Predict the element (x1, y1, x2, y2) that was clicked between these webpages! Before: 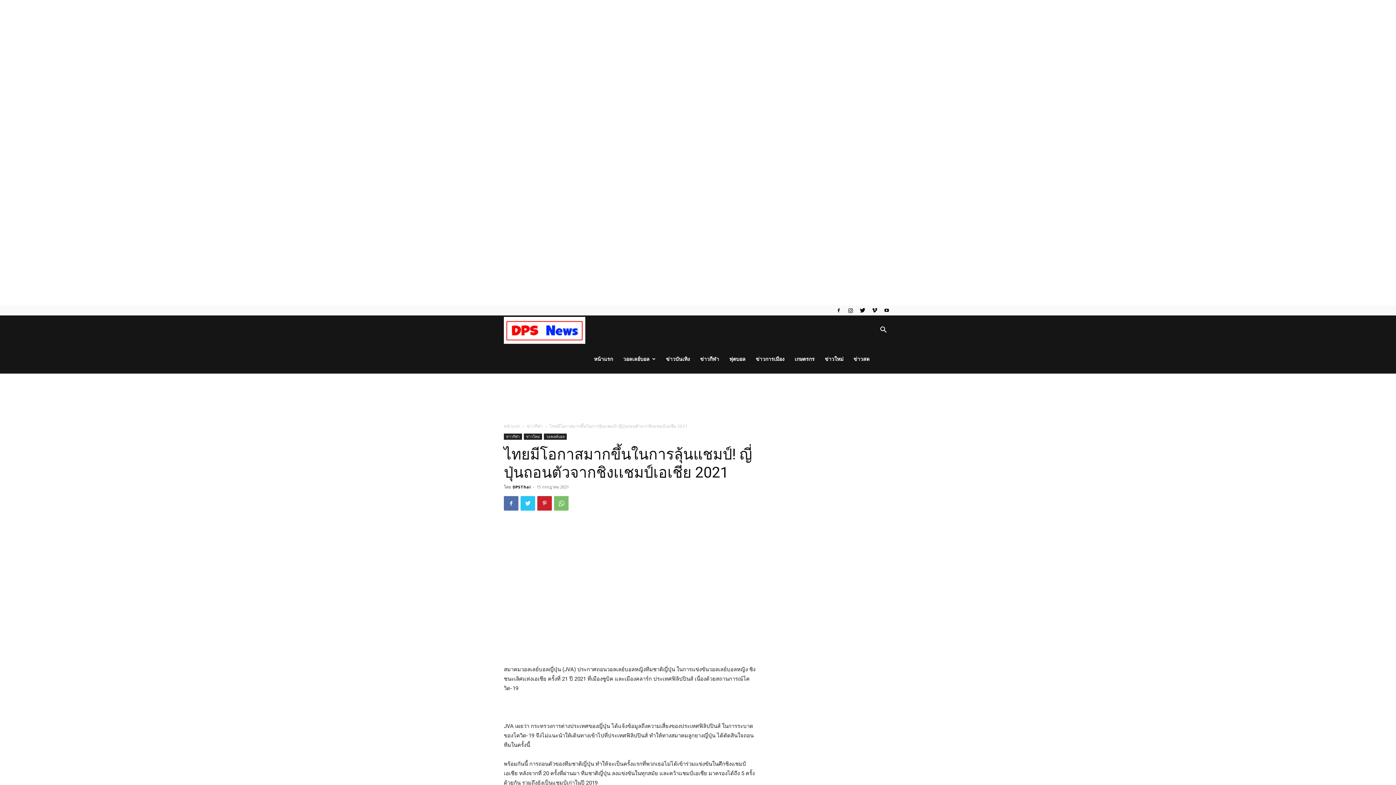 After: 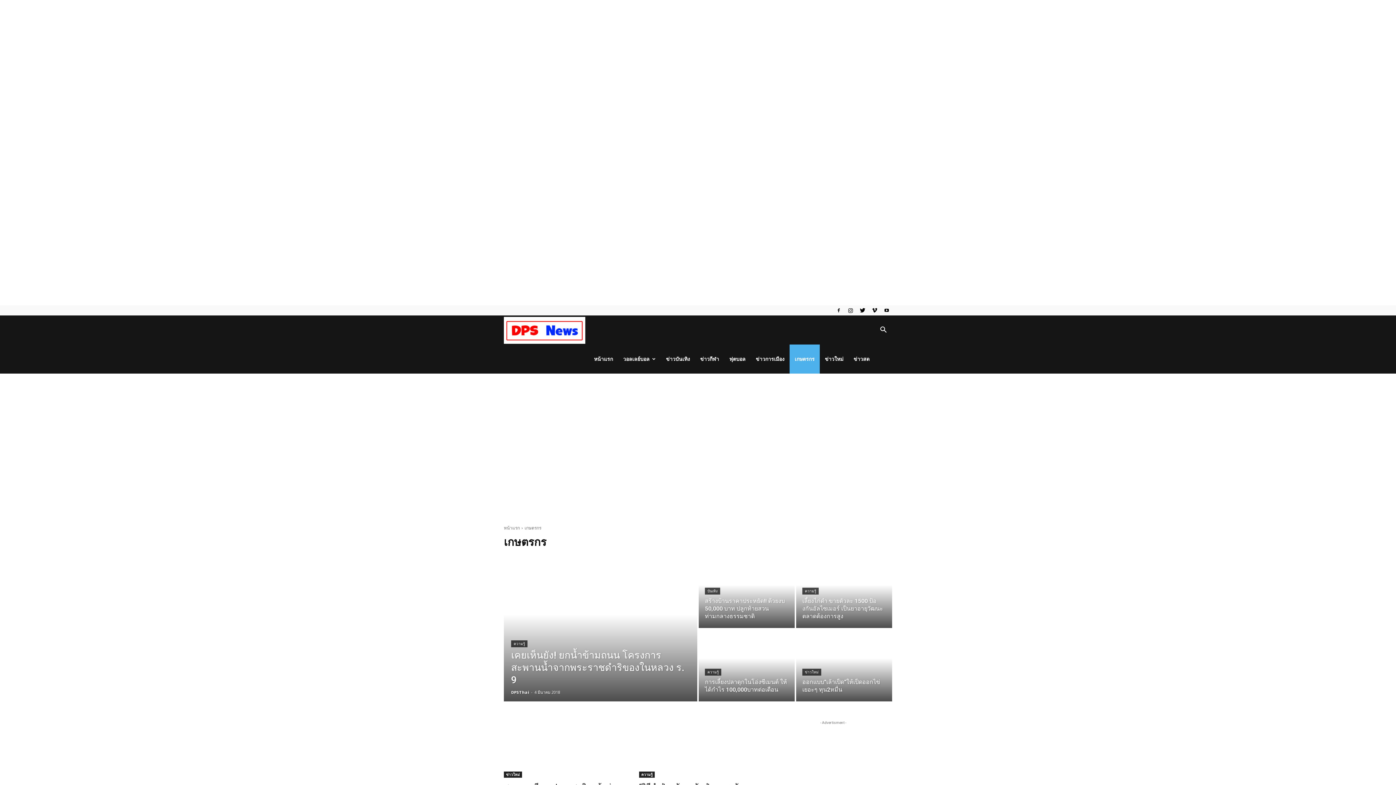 Action: label: เกษตรกร bbox: (789, 344, 820, 373)